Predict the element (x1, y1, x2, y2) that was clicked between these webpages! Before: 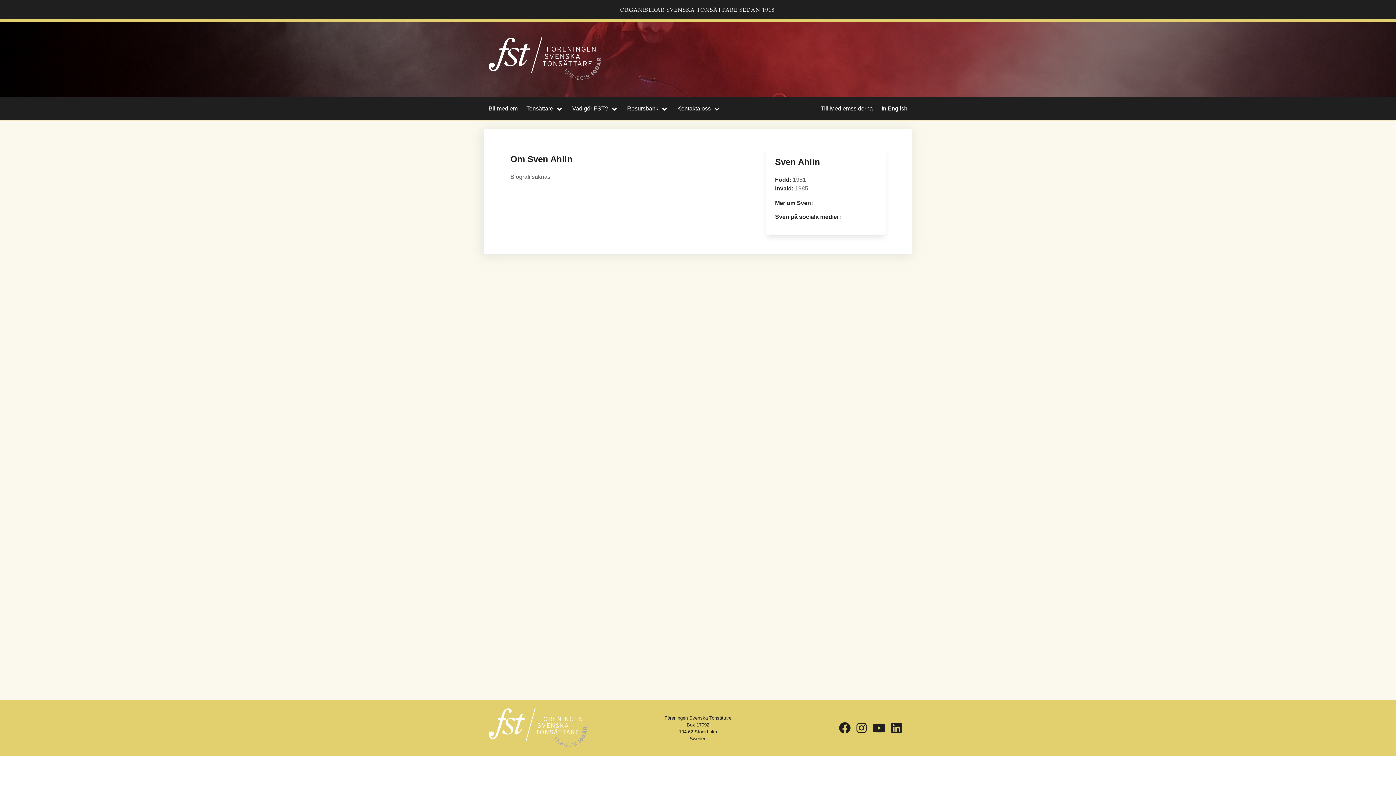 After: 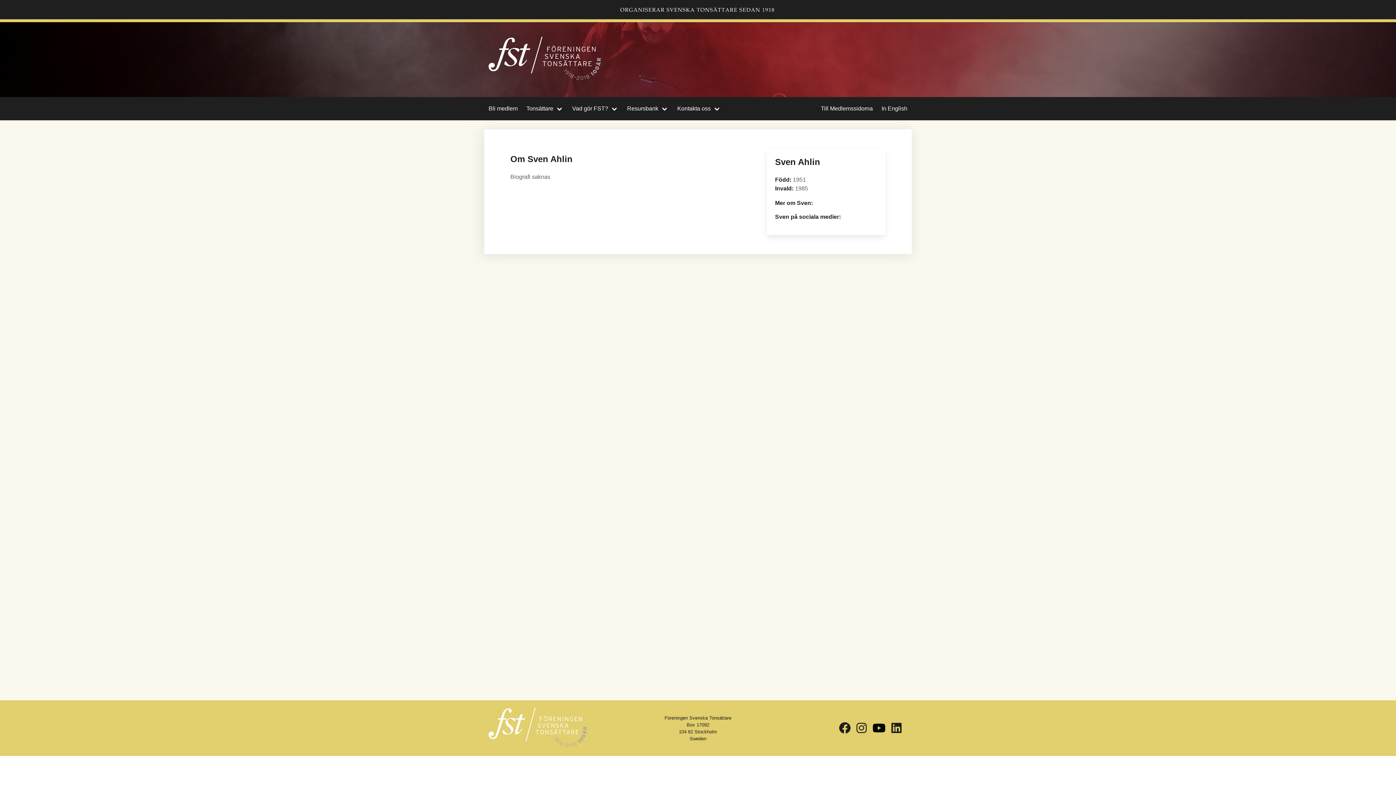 Action: bbox: (872, 728, 891, 733)